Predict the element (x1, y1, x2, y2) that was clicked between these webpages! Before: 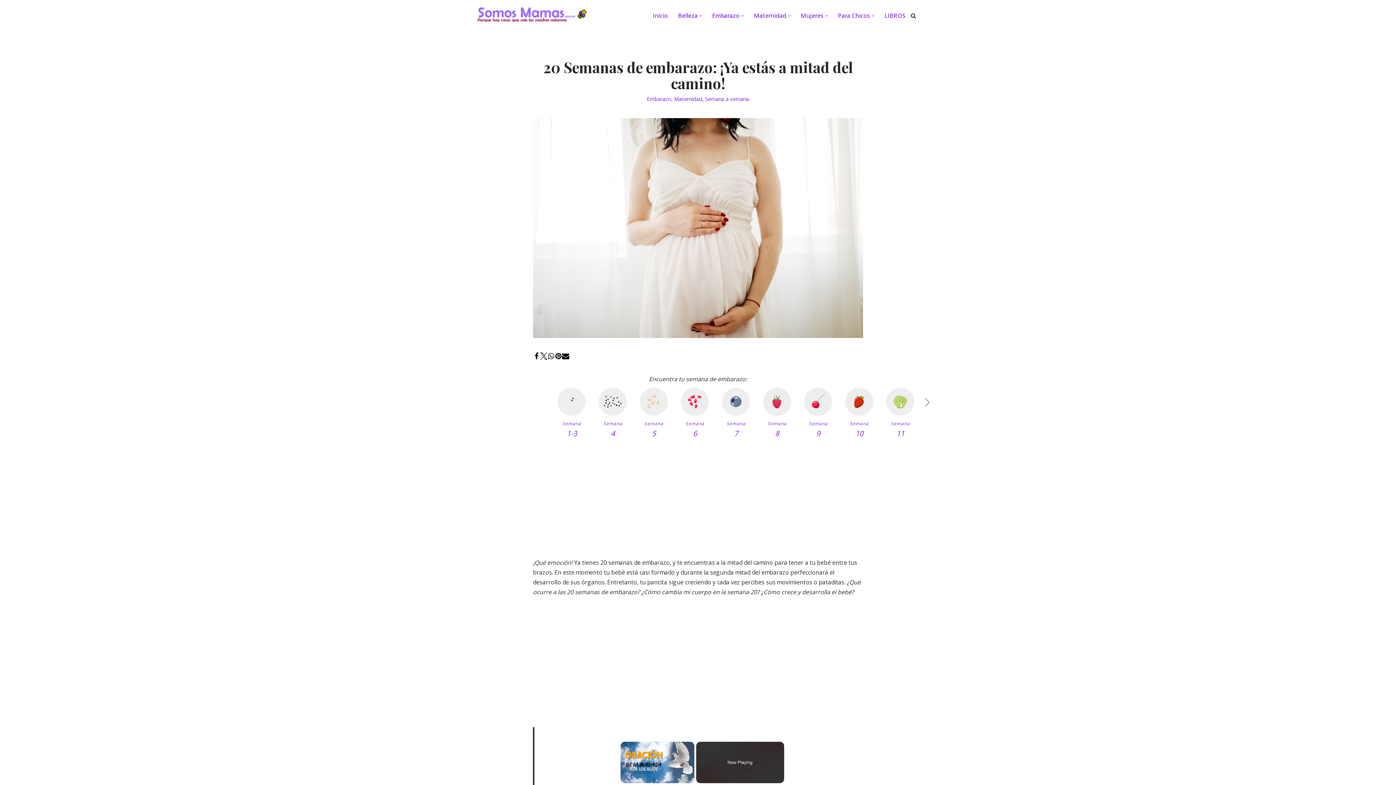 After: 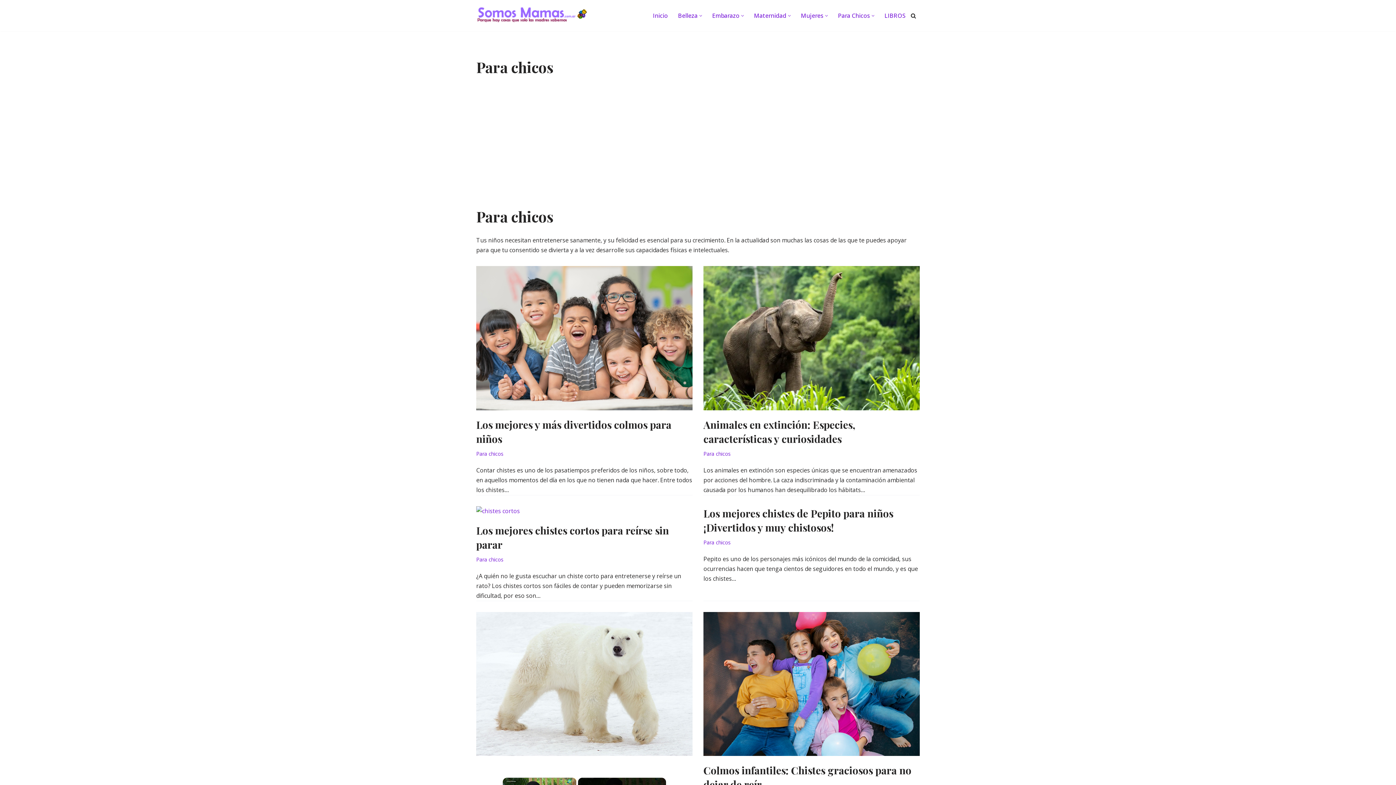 Action: label: Para Chicos bbox: (838, 10, 870, 20)